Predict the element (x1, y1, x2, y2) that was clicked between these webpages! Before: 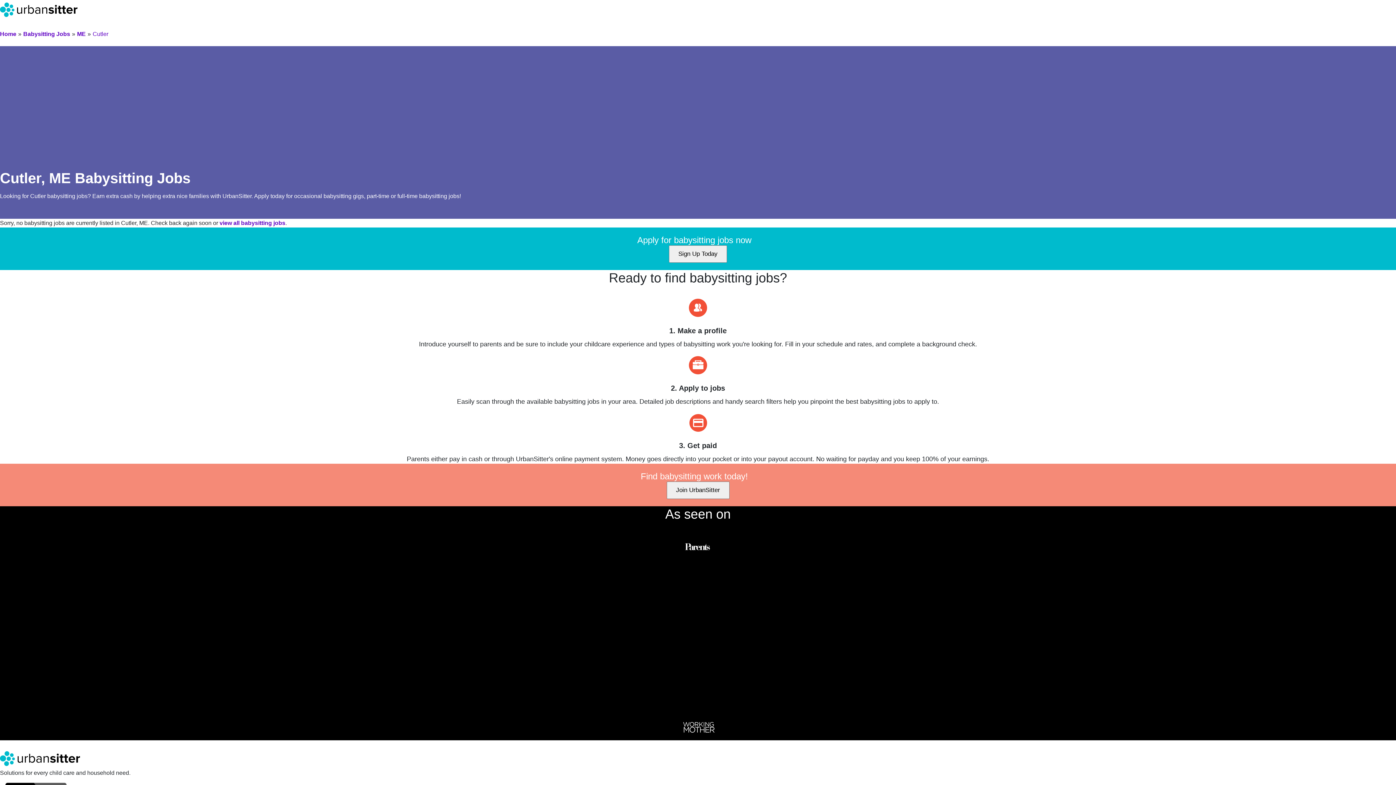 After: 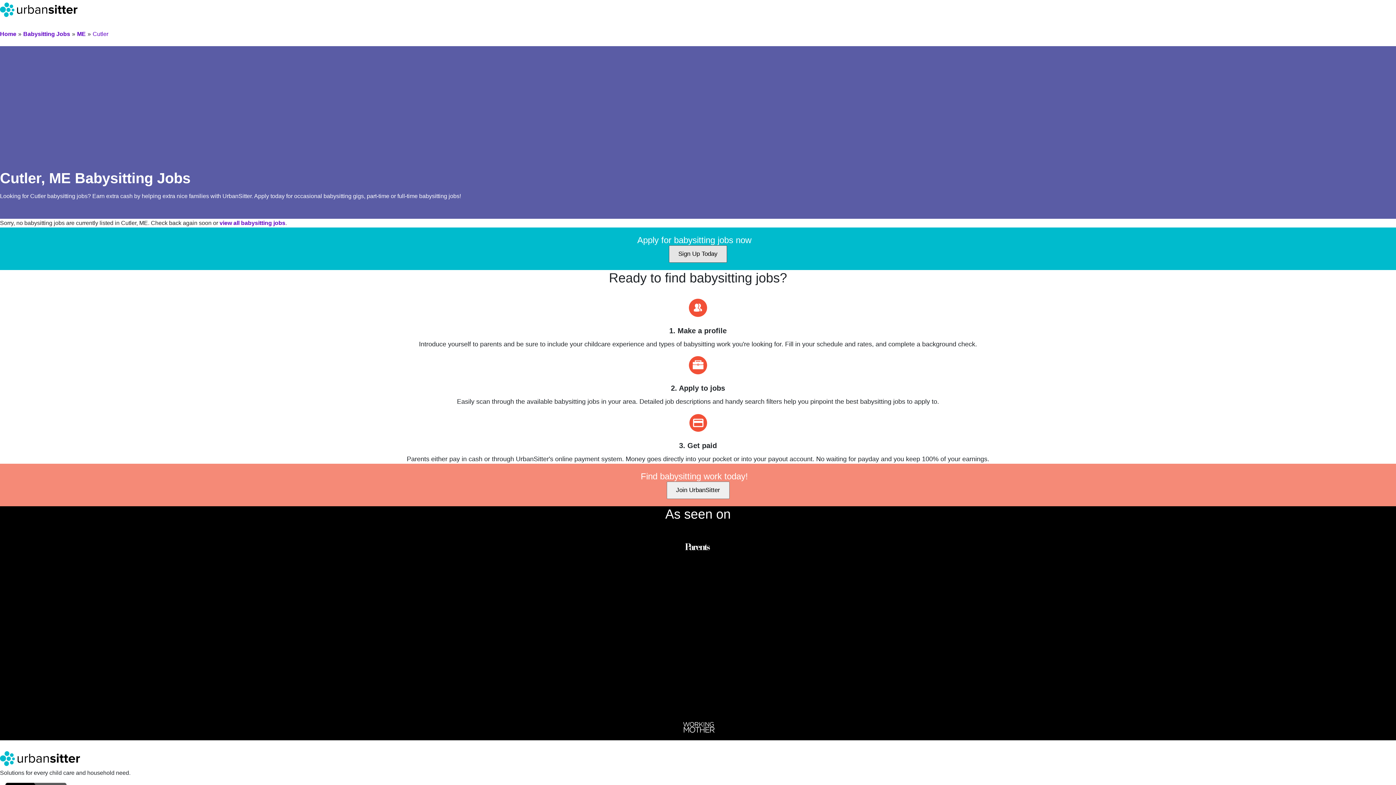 Action: bbox: (669, 245, 727, 262) label: Sign Up Today